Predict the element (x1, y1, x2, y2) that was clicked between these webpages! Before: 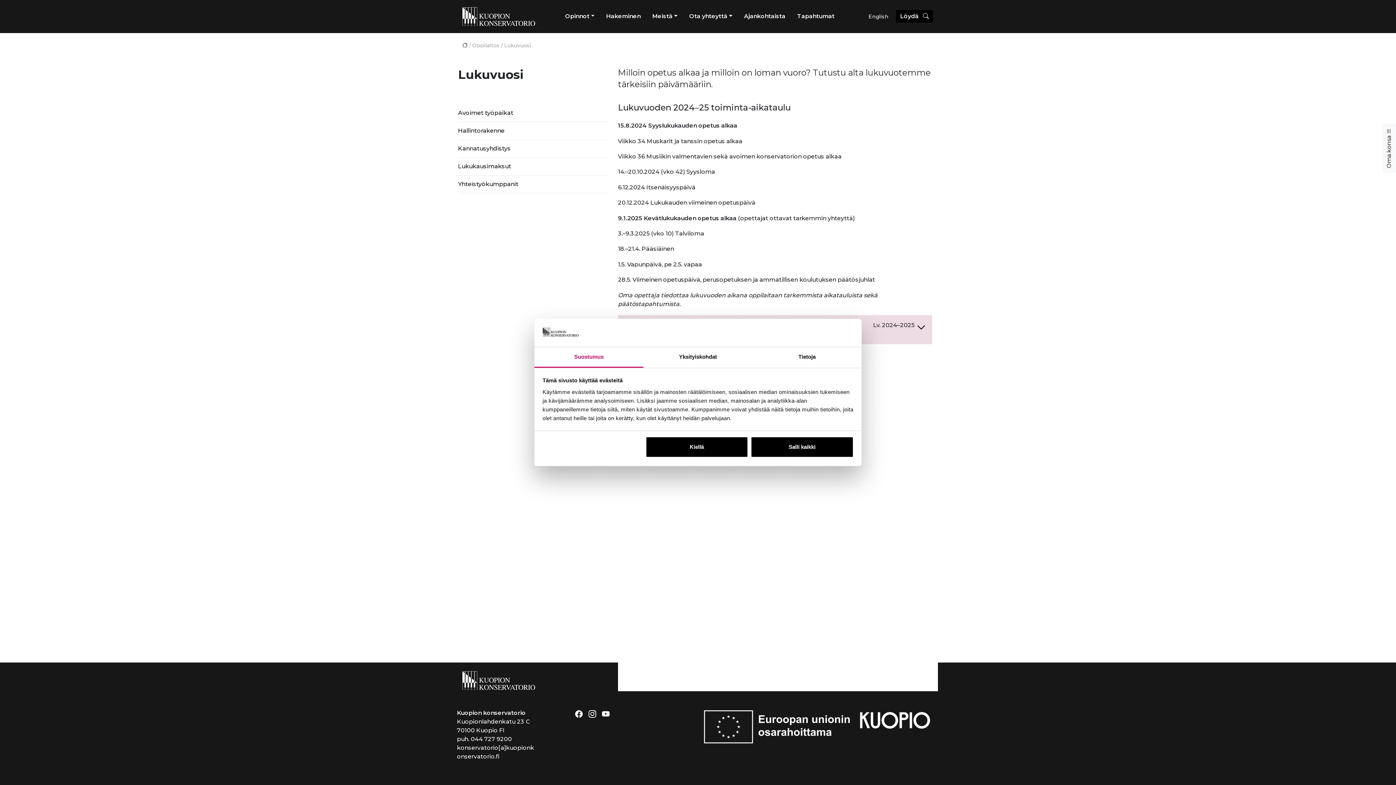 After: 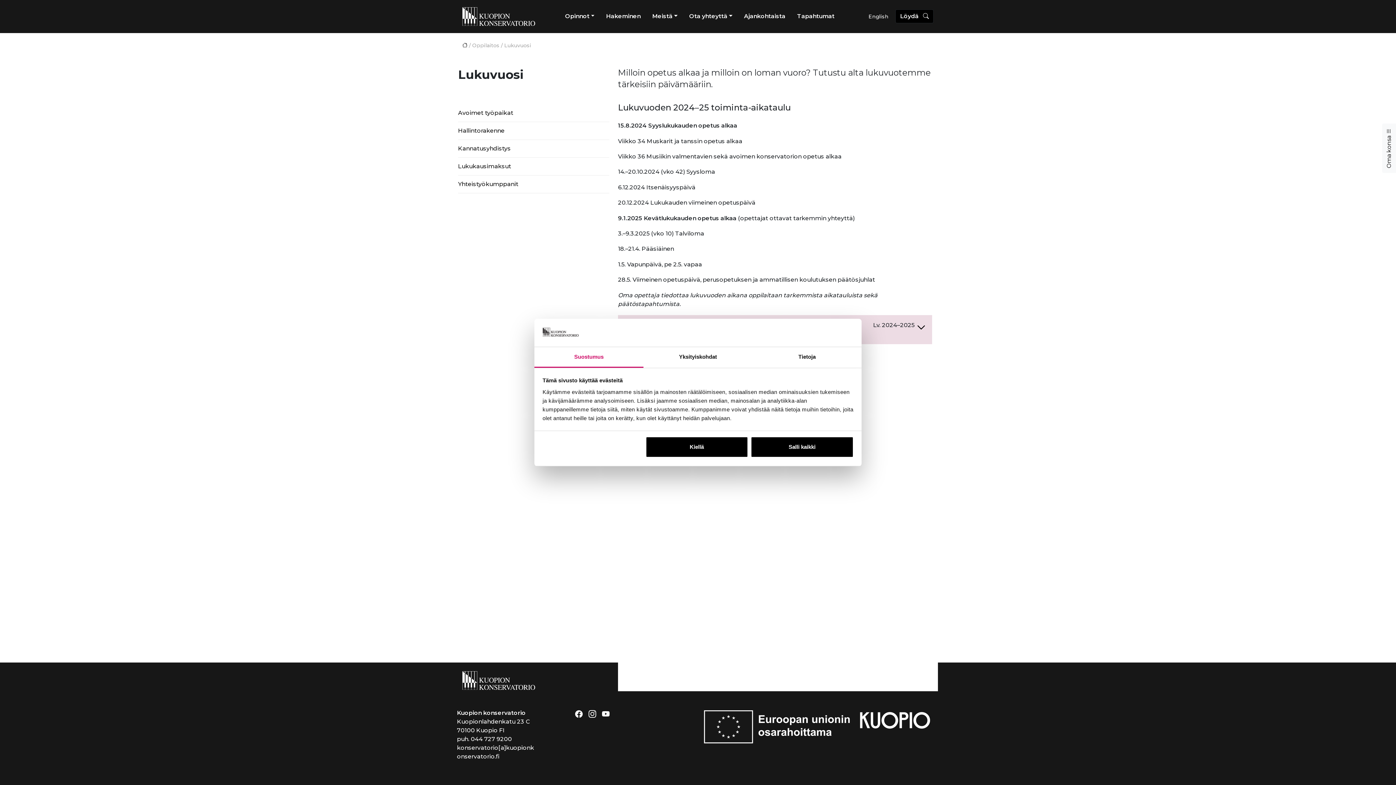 Action: bbox: (575, 708, 582, 720)